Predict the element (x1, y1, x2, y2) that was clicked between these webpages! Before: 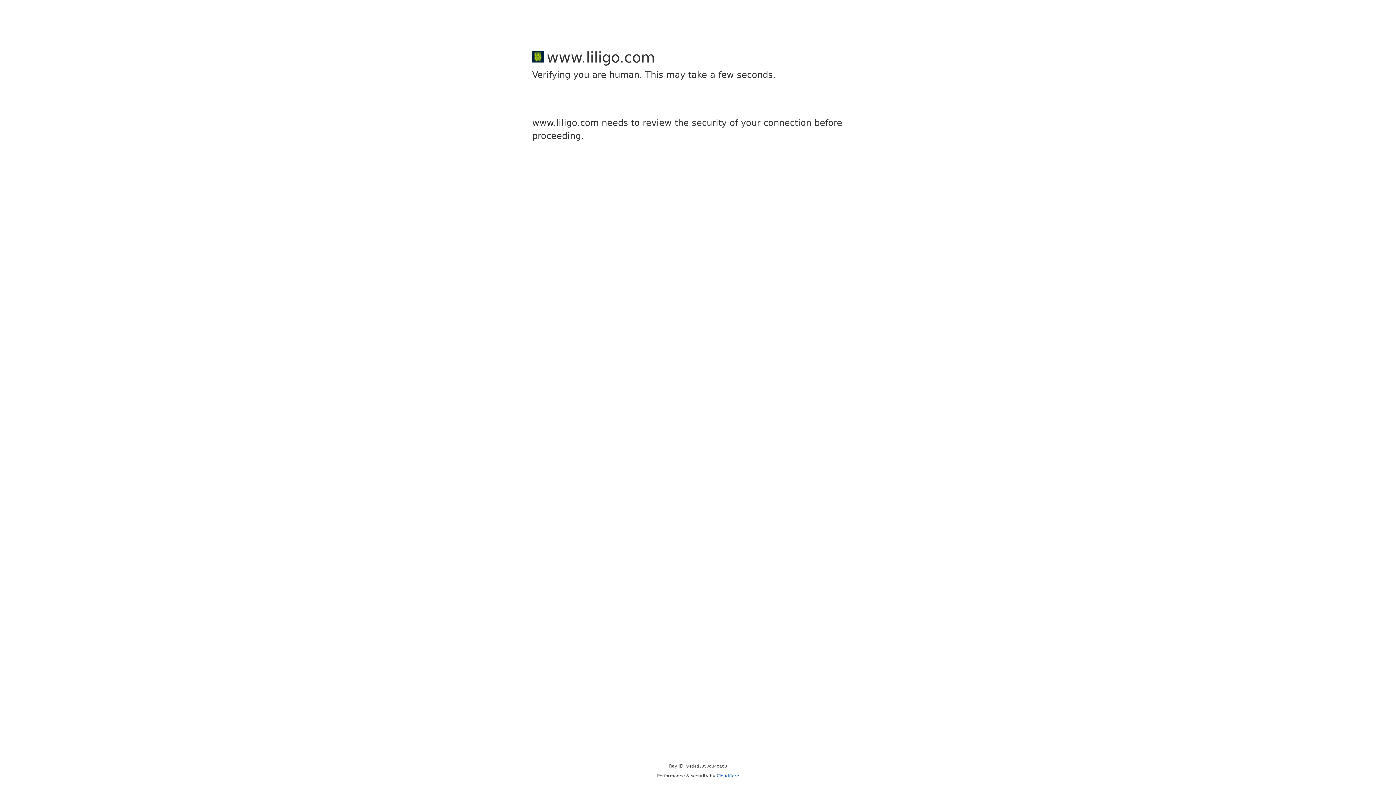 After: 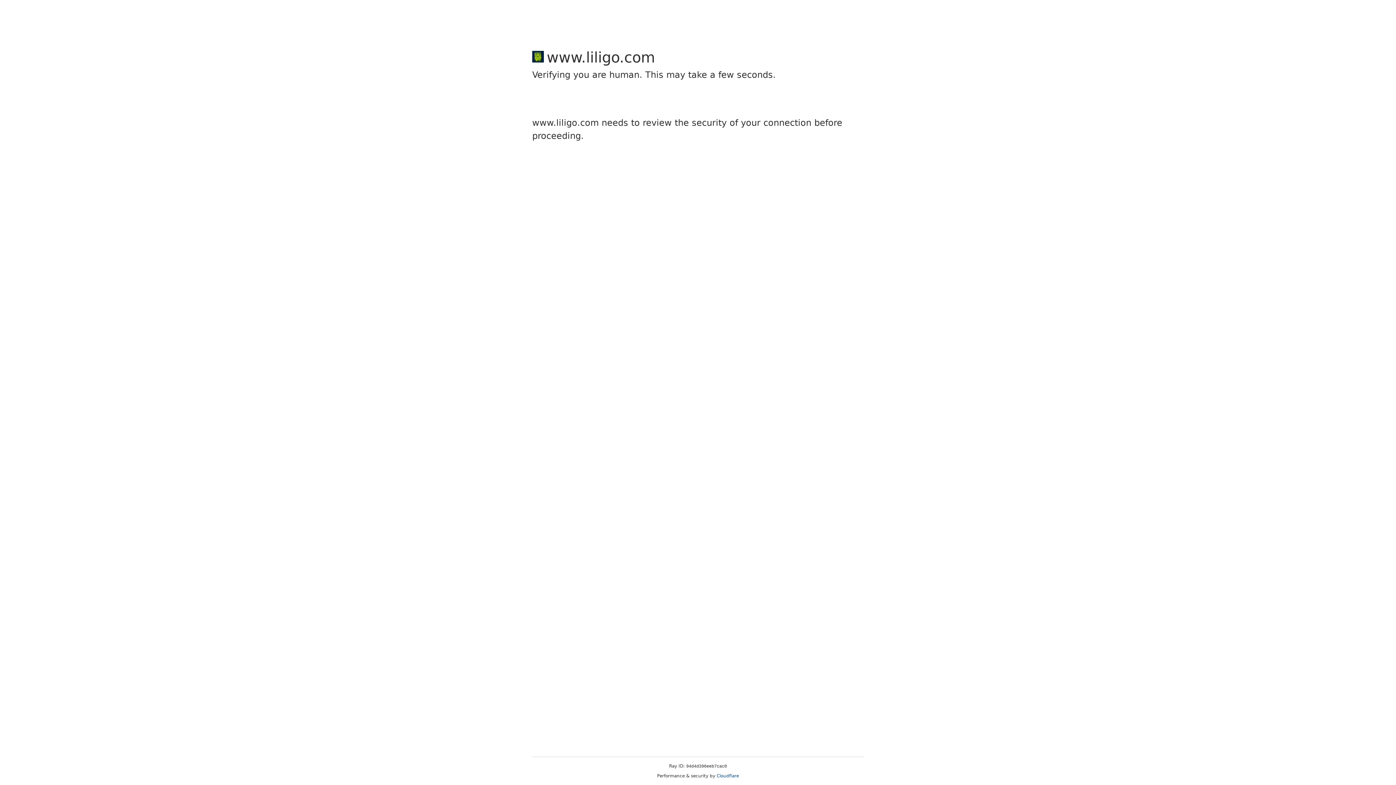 Action: bbox: (716, 773, 739, 778) label: Cloudflare